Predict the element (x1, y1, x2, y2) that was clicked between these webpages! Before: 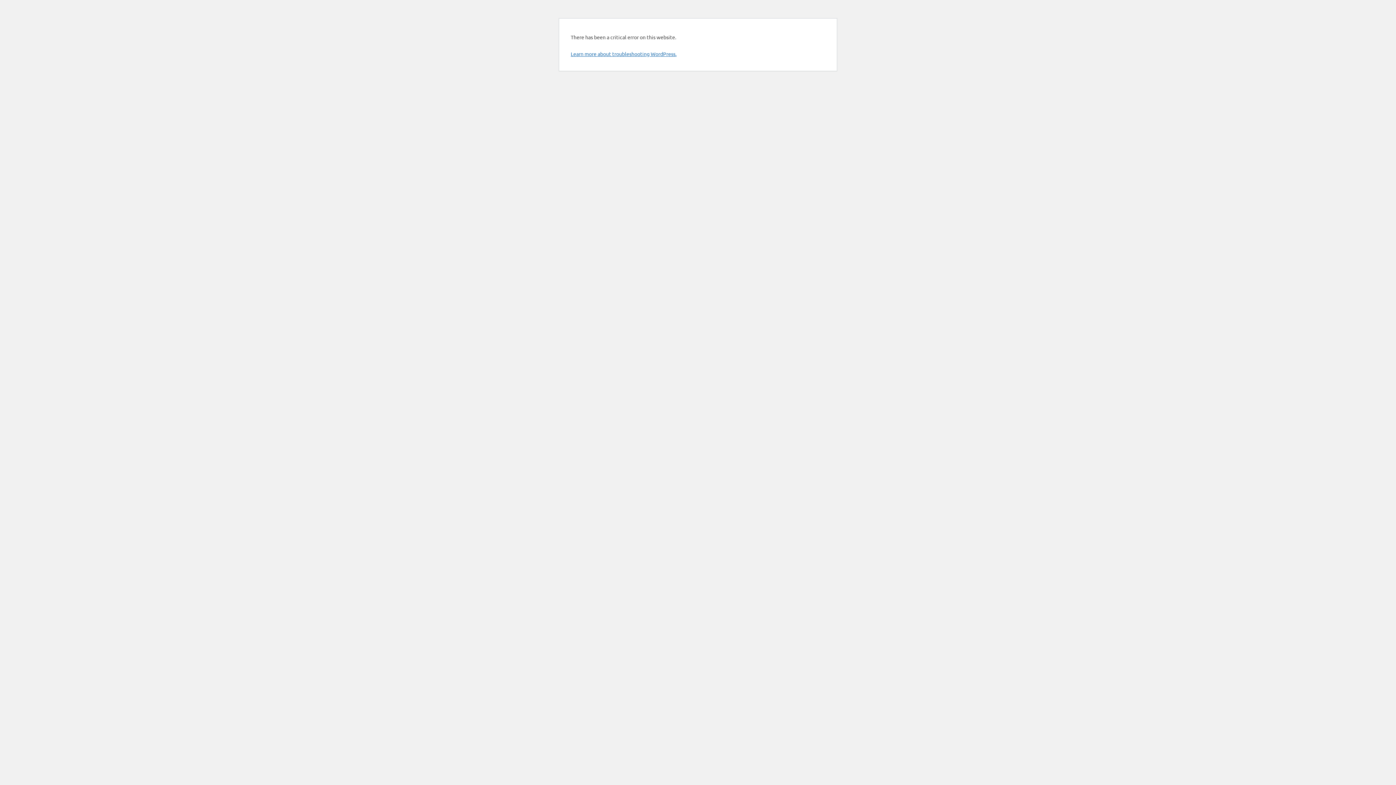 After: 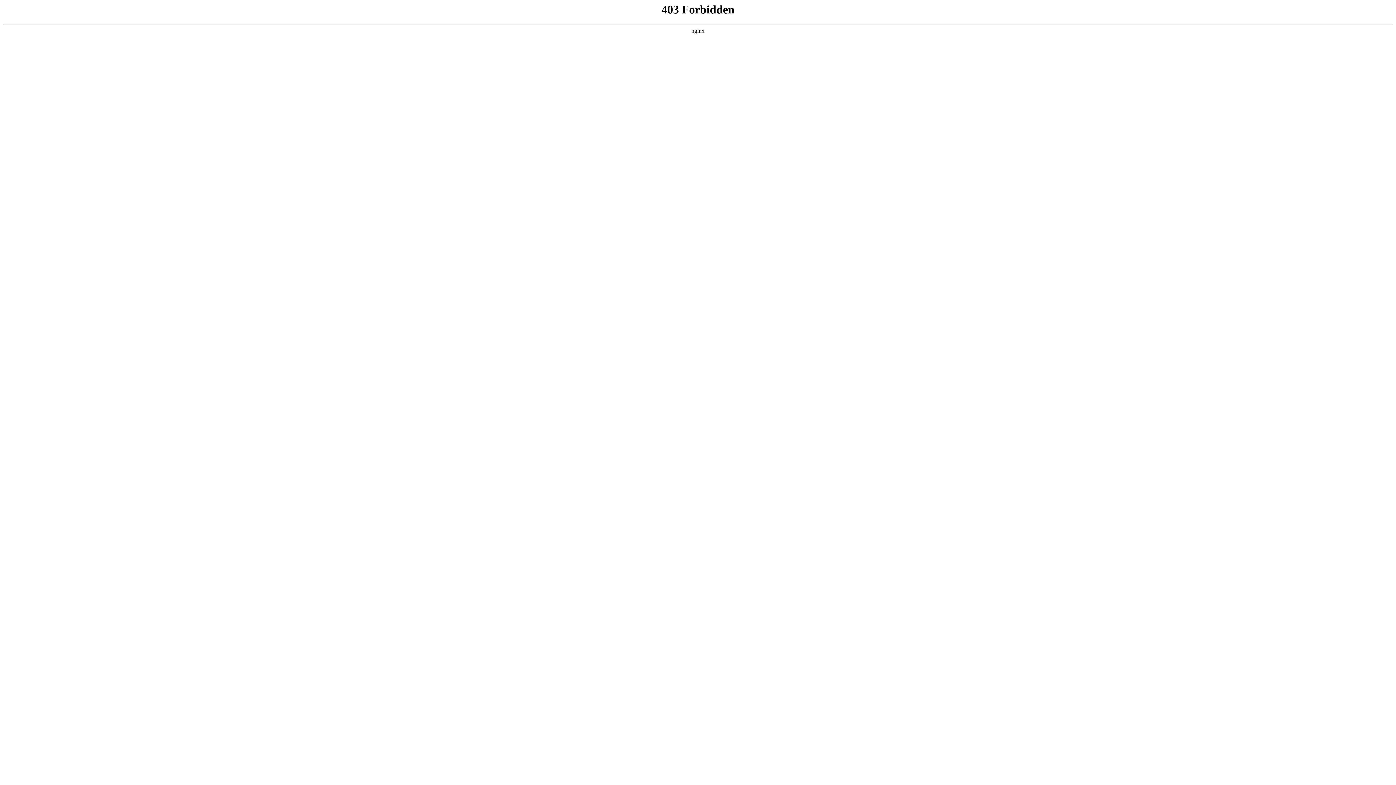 Action: bbox: (570, 50, 676, 57) label: Learn more about troubleshooting WordPress.